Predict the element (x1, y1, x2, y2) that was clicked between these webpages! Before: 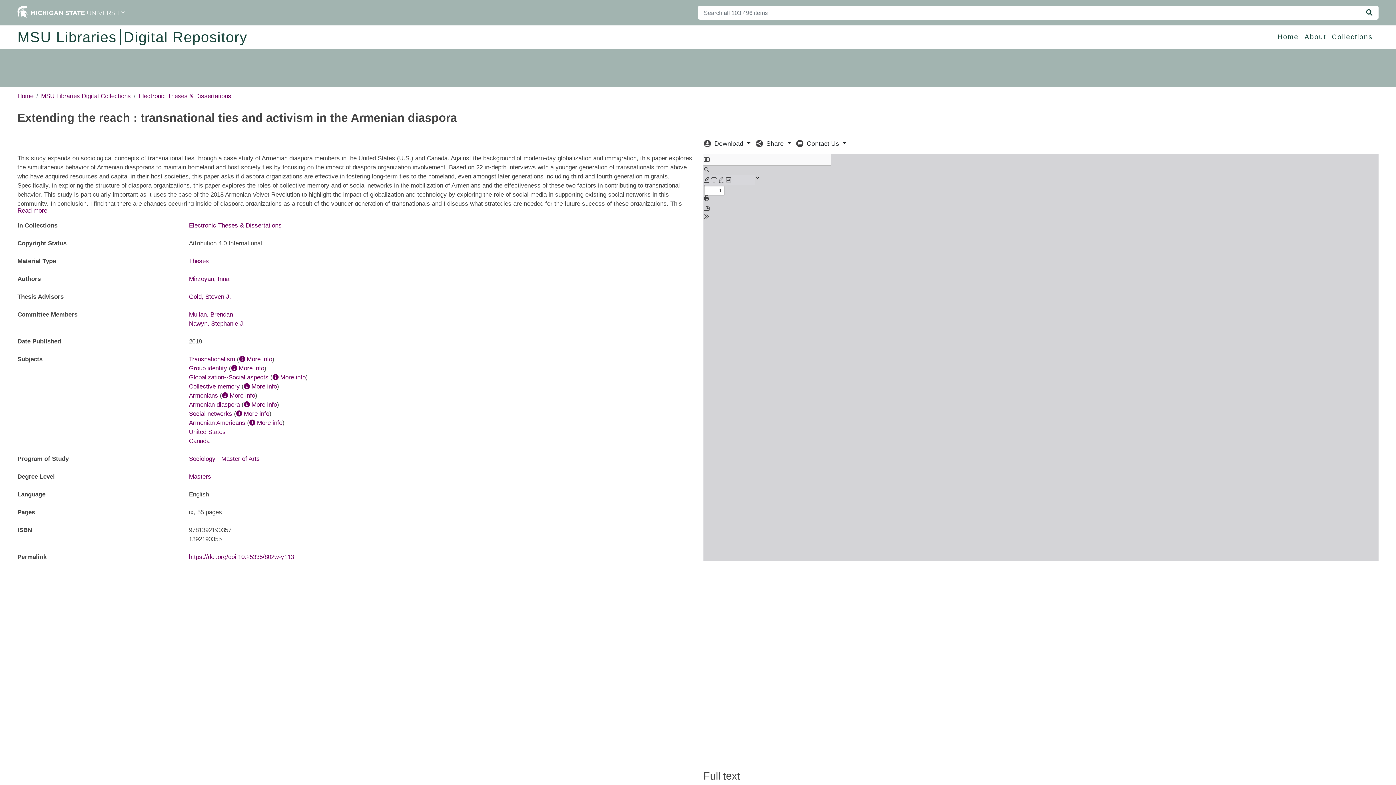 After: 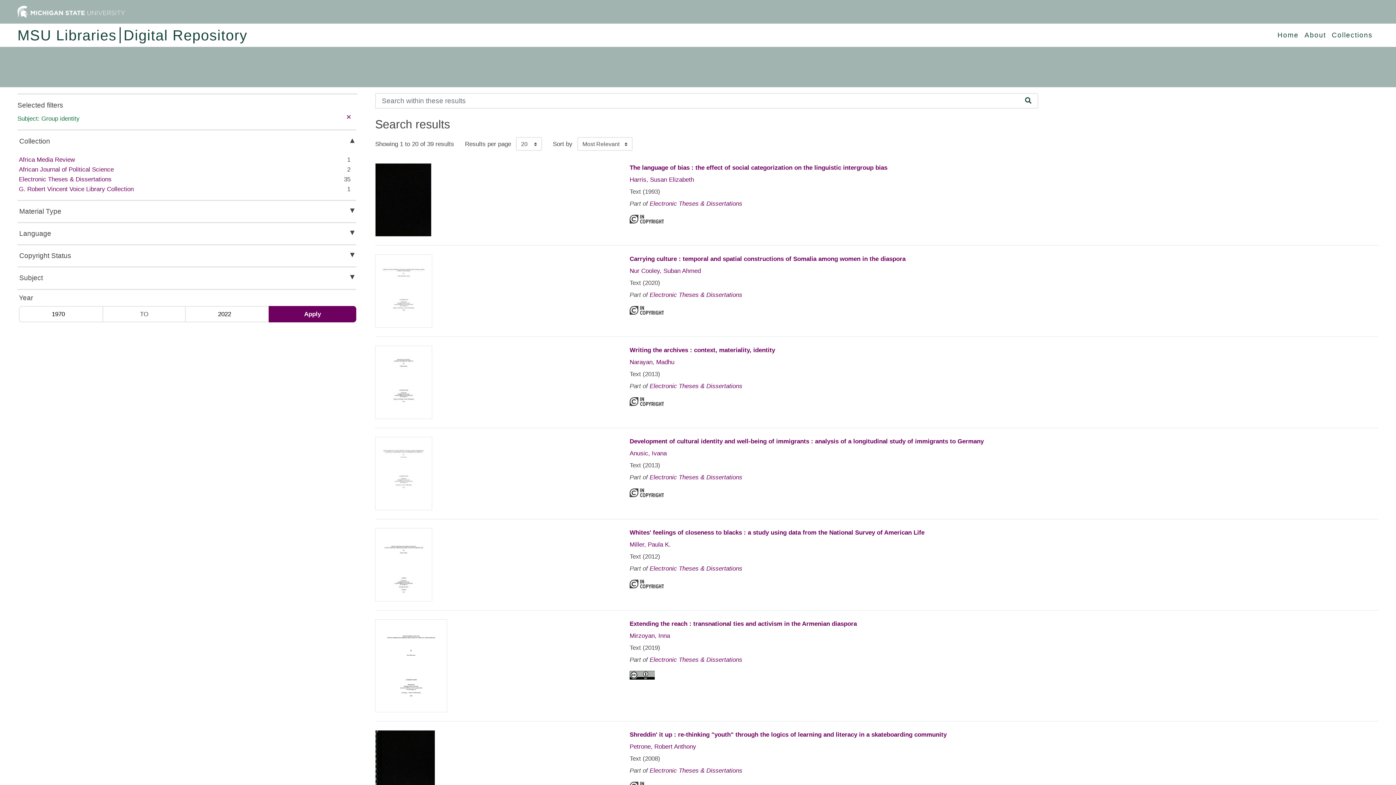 Action: bbox: (189, 365, 227, 372) label: Group identity